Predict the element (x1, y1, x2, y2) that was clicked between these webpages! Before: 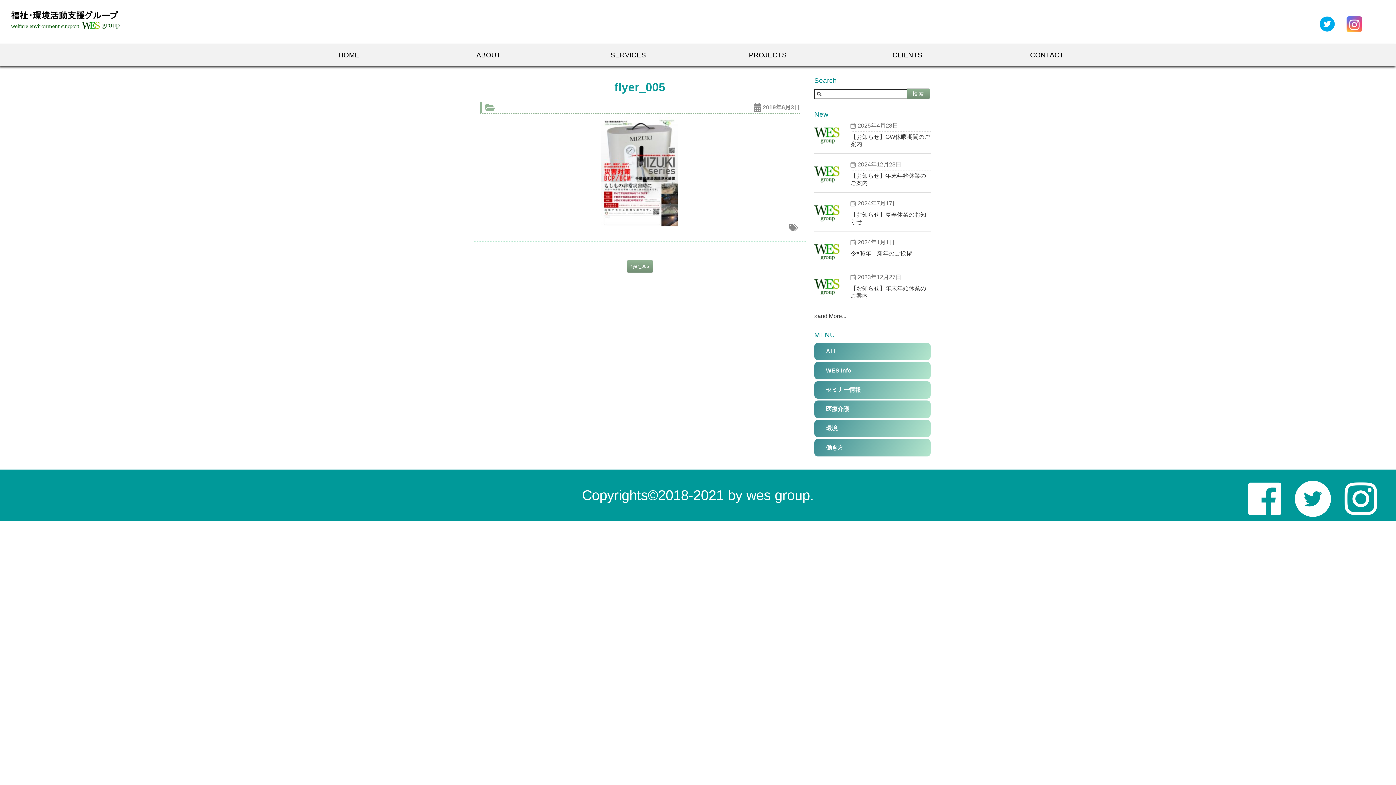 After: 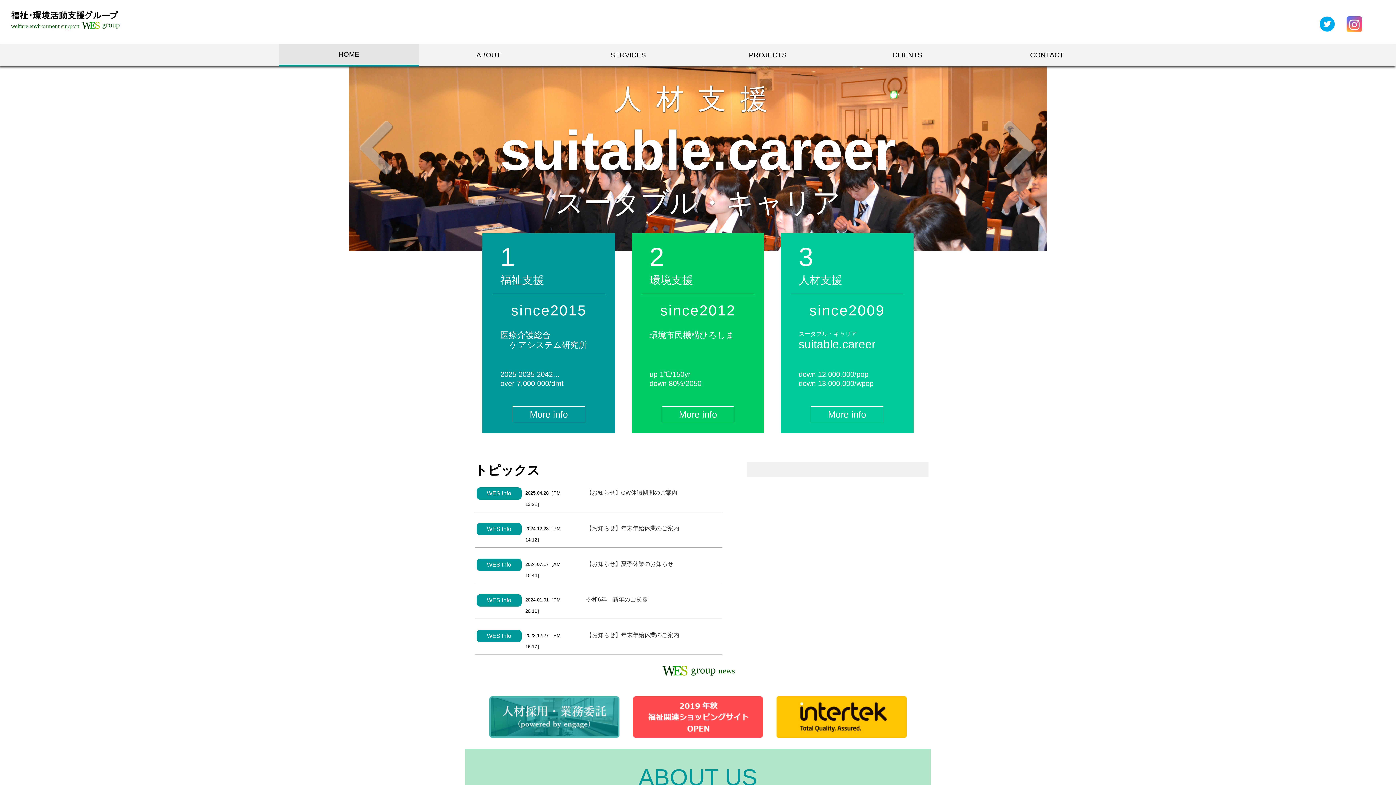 Action: bbox: (10, 21, 120, 34)